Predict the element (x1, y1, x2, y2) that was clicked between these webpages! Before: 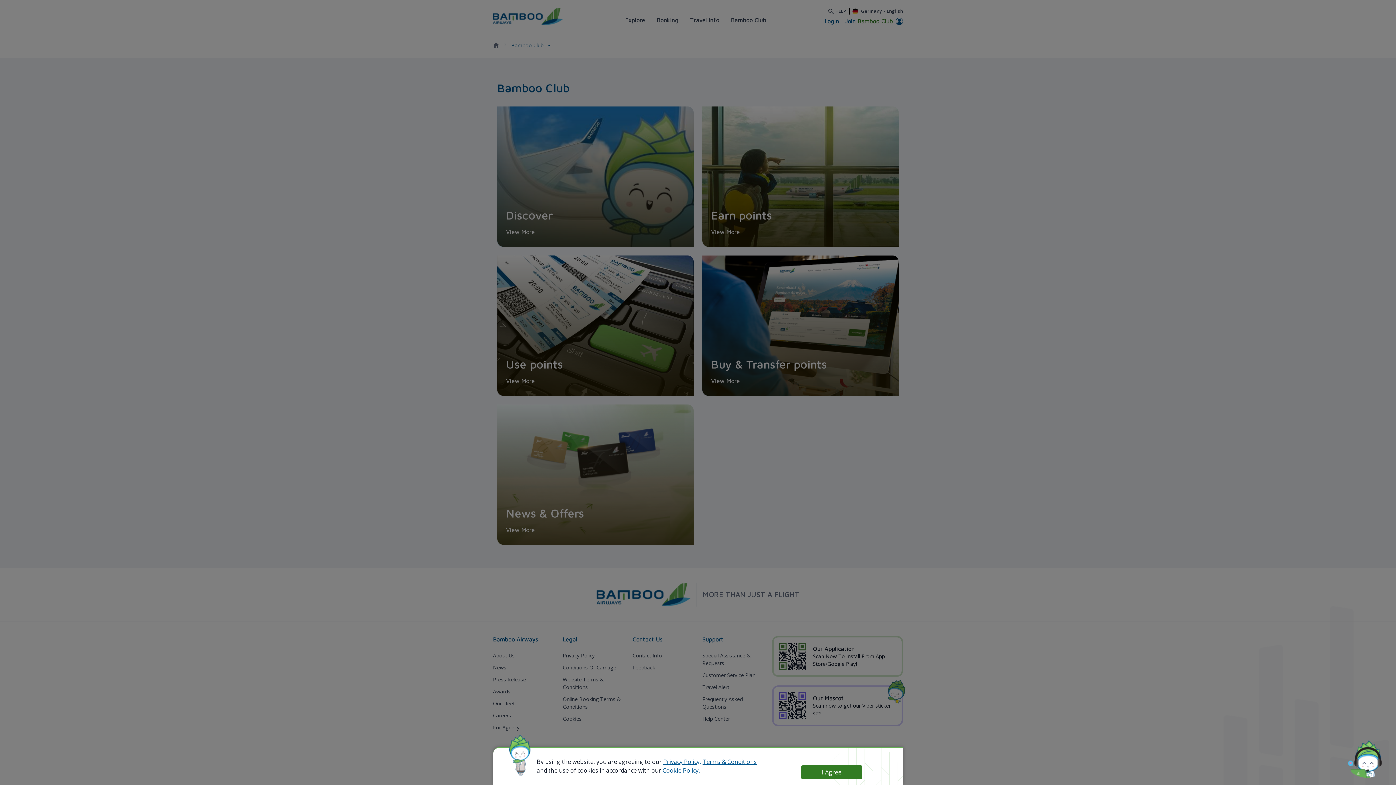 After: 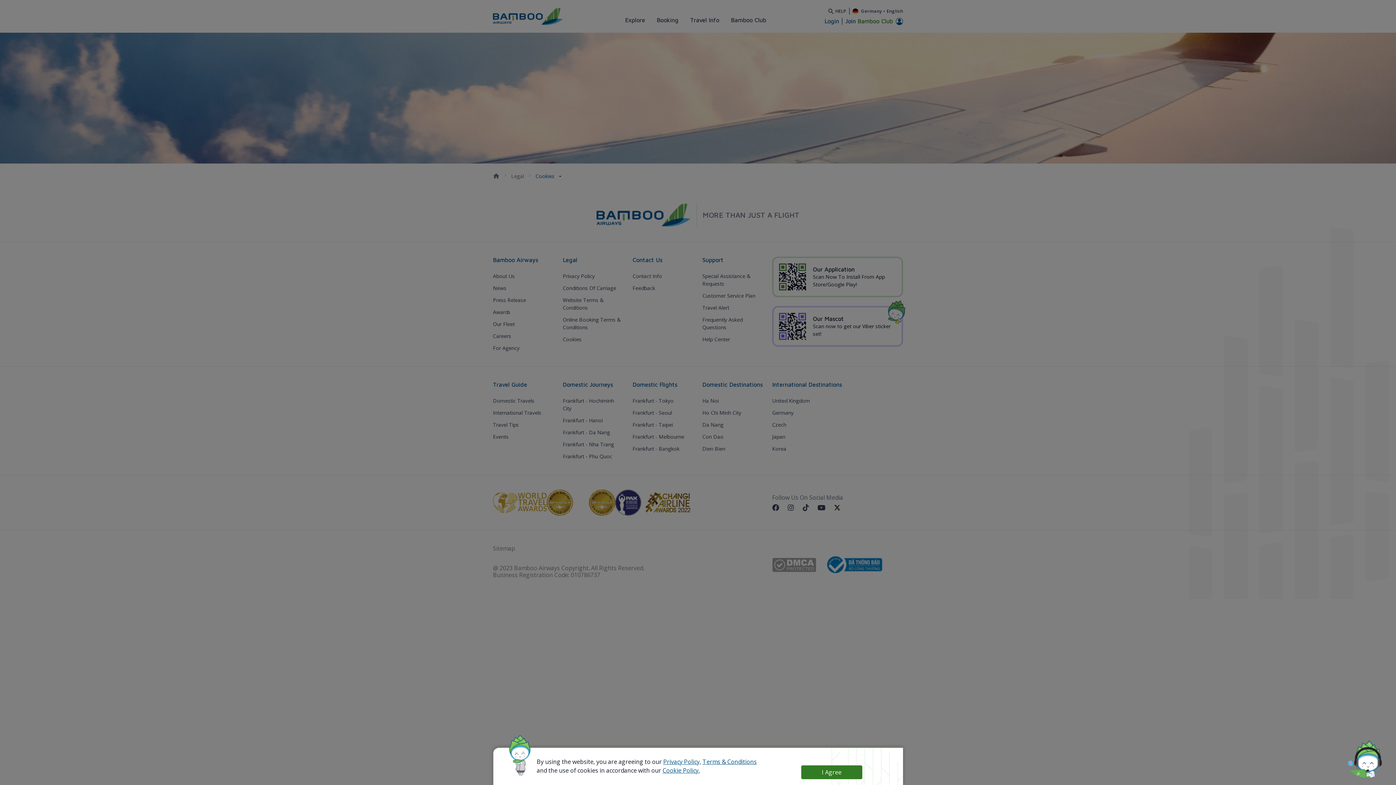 Action: bbox: (662, 766, 699, 774) label: Cookie Policy.